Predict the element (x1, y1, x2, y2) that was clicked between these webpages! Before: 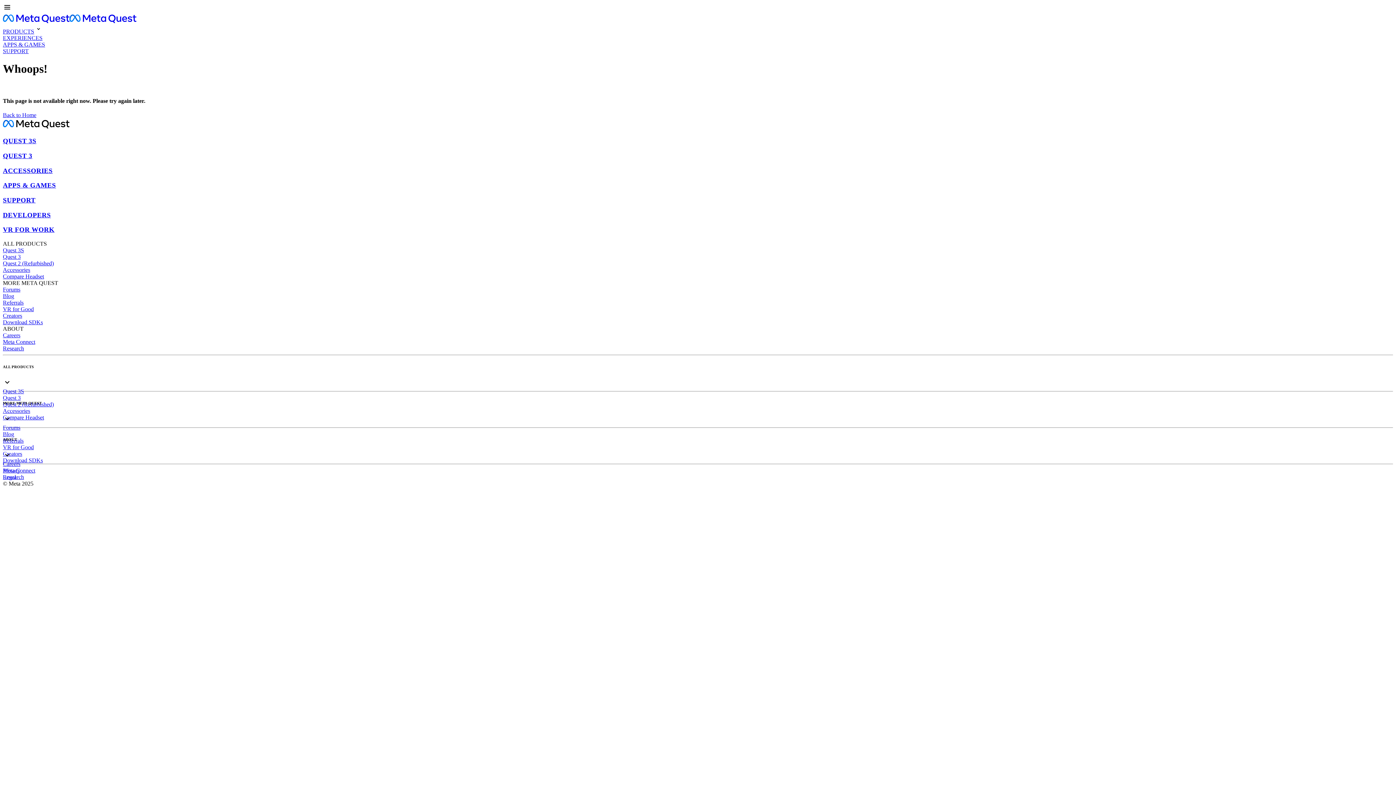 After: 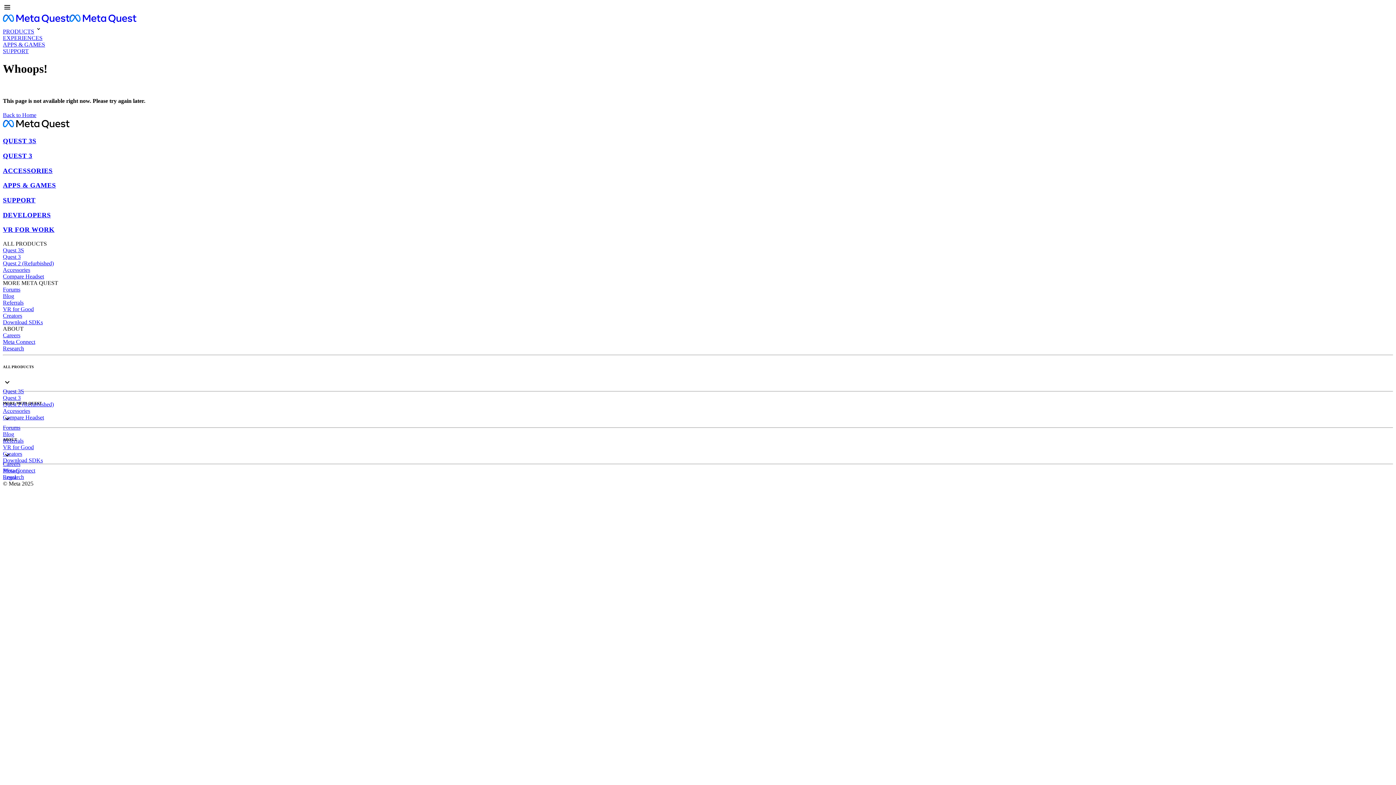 Action: label: Quest 3S bbox: (2, 247, 24, 253)